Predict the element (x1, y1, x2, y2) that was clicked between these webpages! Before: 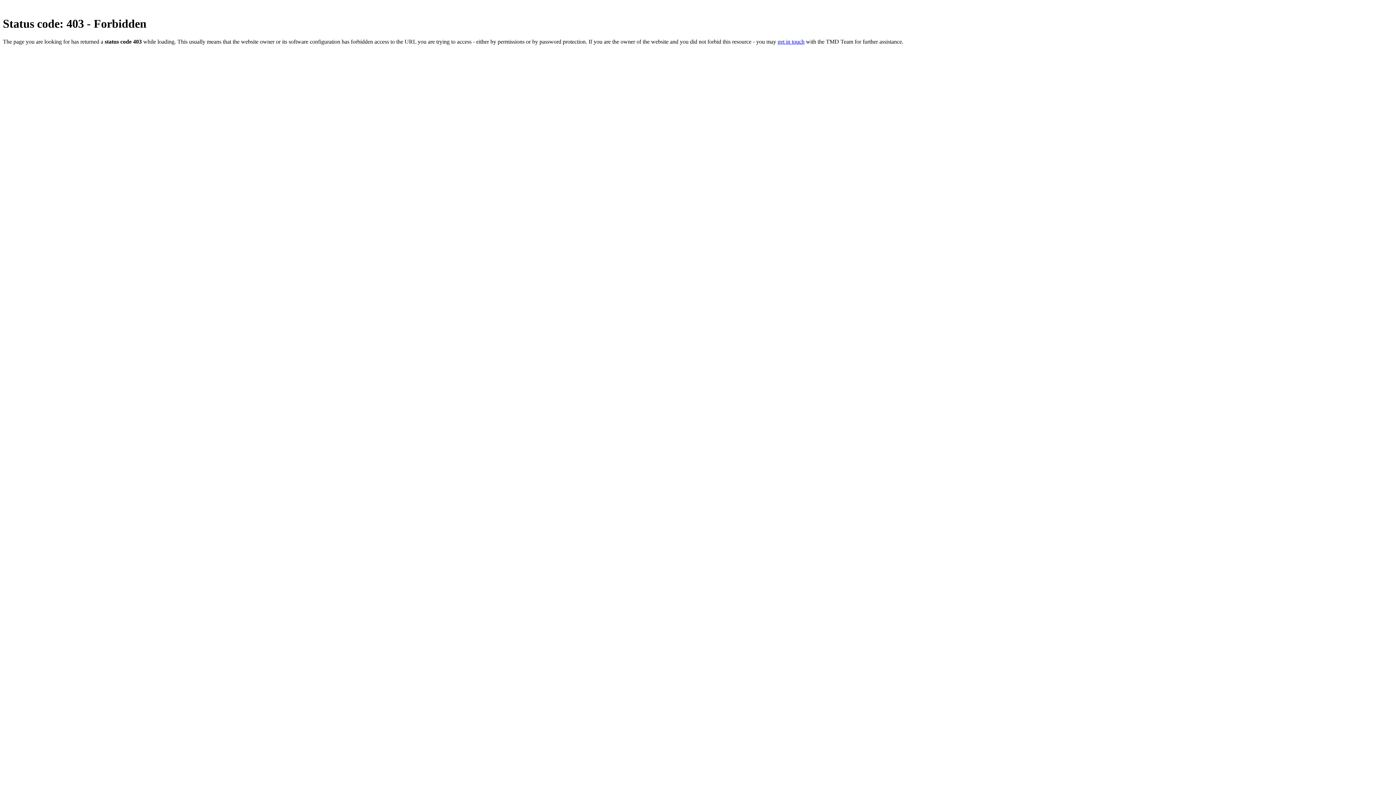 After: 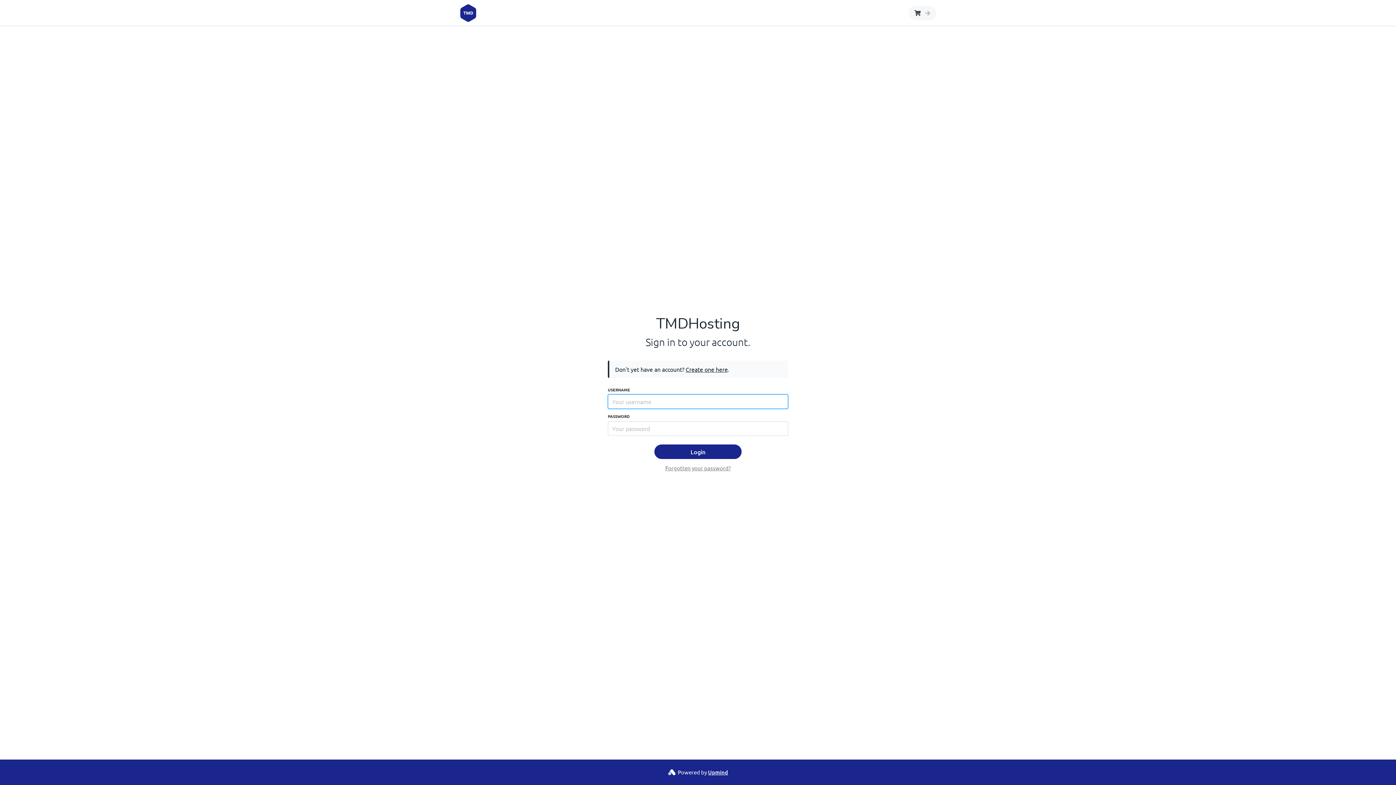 Action: bbox: (777, 38, 804, 44) label: get in touch